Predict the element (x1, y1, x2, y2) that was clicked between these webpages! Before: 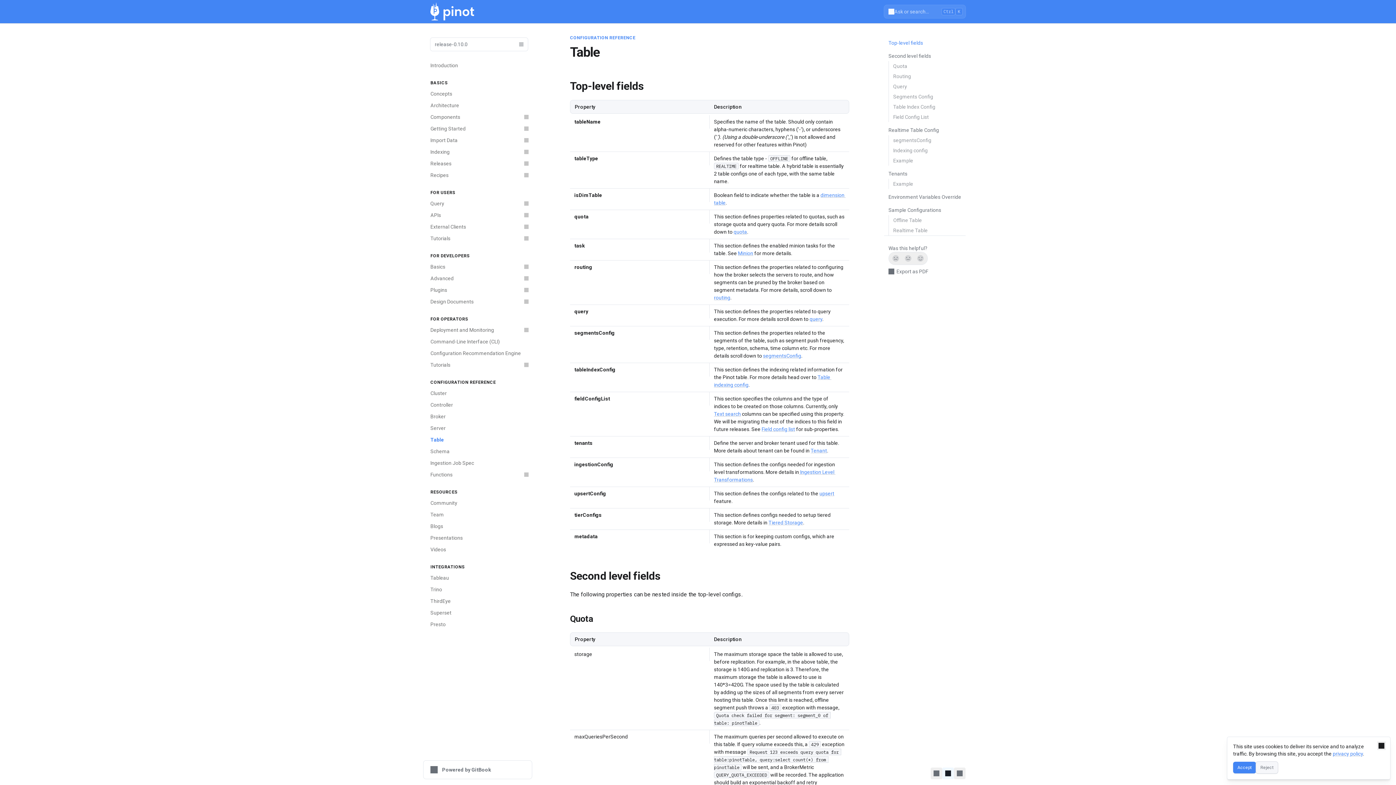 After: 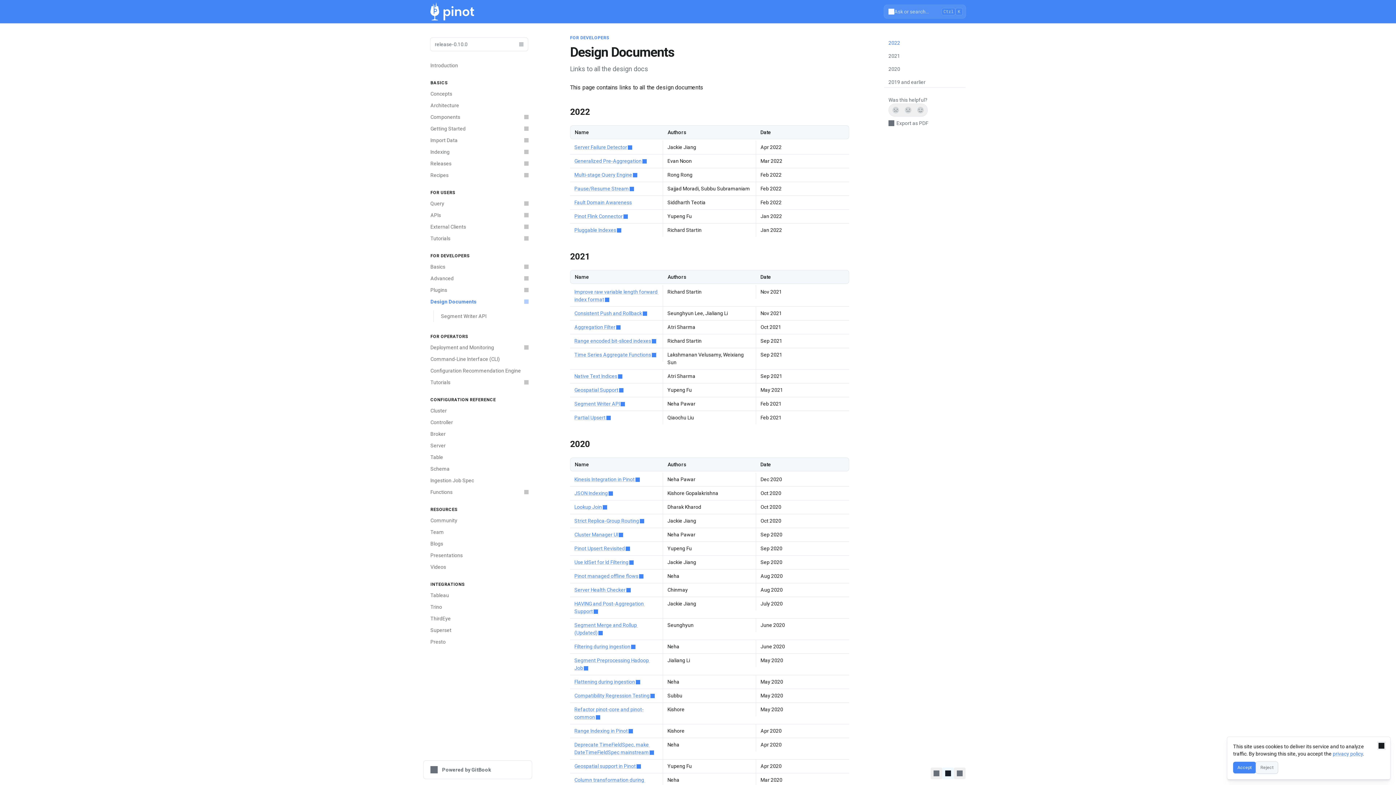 Action: label: Design Documents bbox: (426, 296, 532, 307)